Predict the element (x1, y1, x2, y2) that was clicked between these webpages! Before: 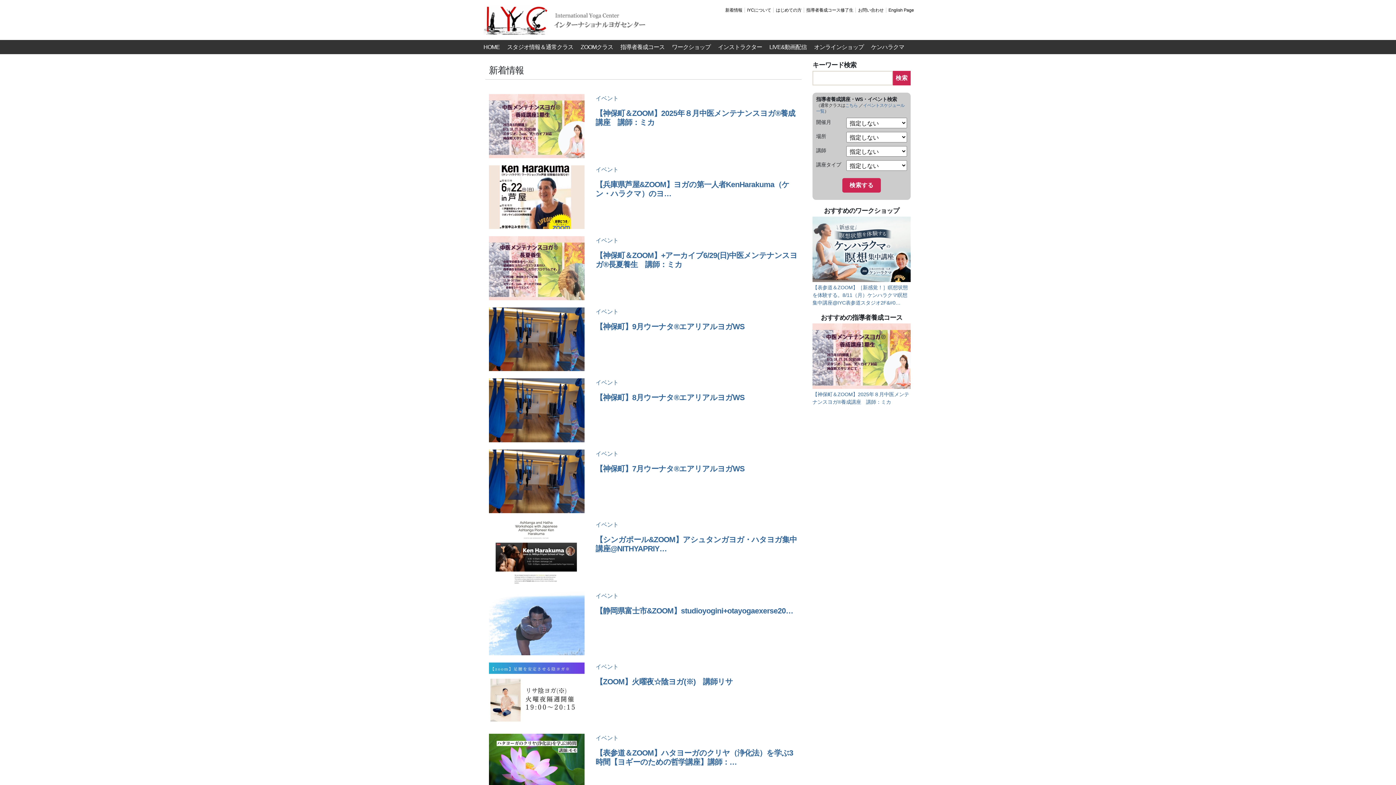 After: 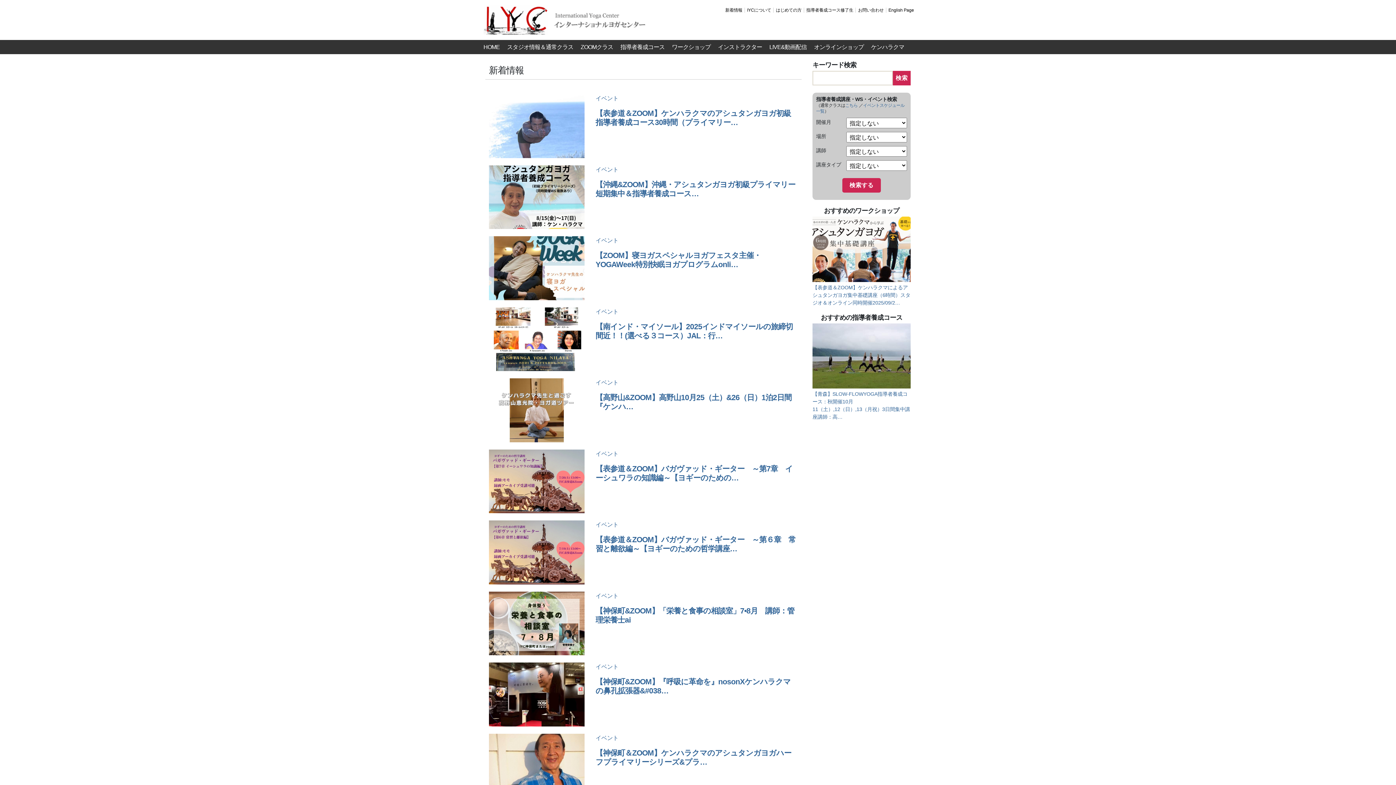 Action: bbox: (723, 7, 744, 12) label: 新着情報